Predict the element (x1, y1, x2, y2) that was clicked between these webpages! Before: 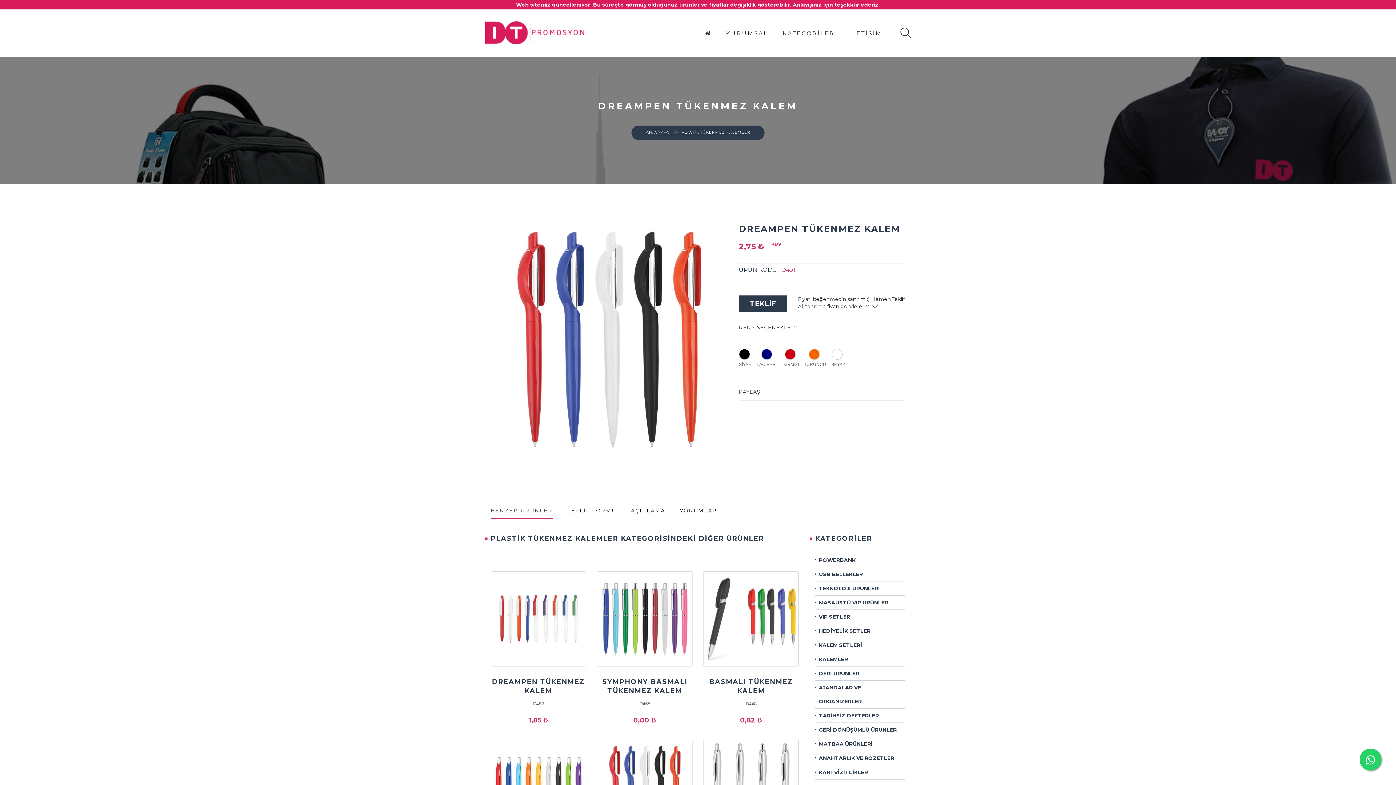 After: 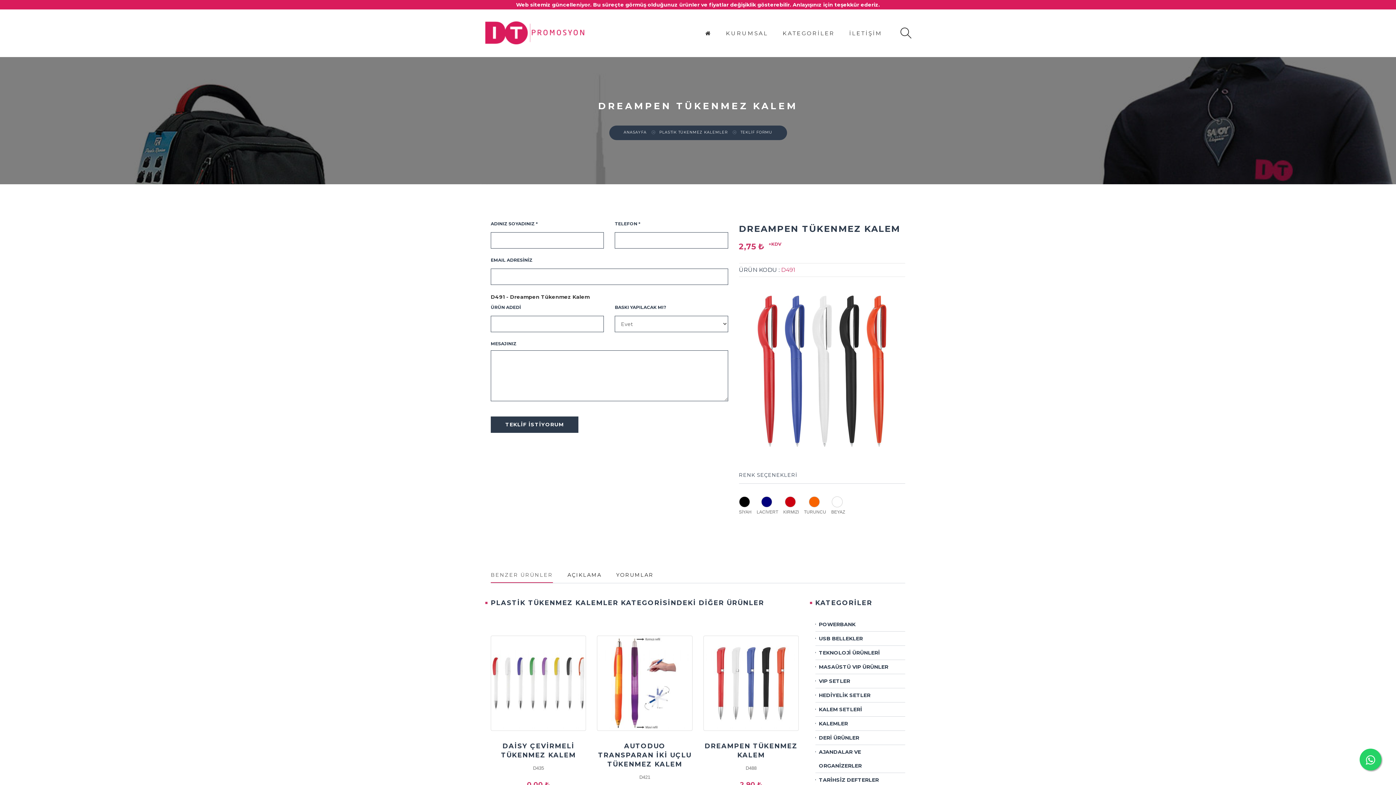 Action: label: TEKLİF bbox: (739, 295, 787, 312)